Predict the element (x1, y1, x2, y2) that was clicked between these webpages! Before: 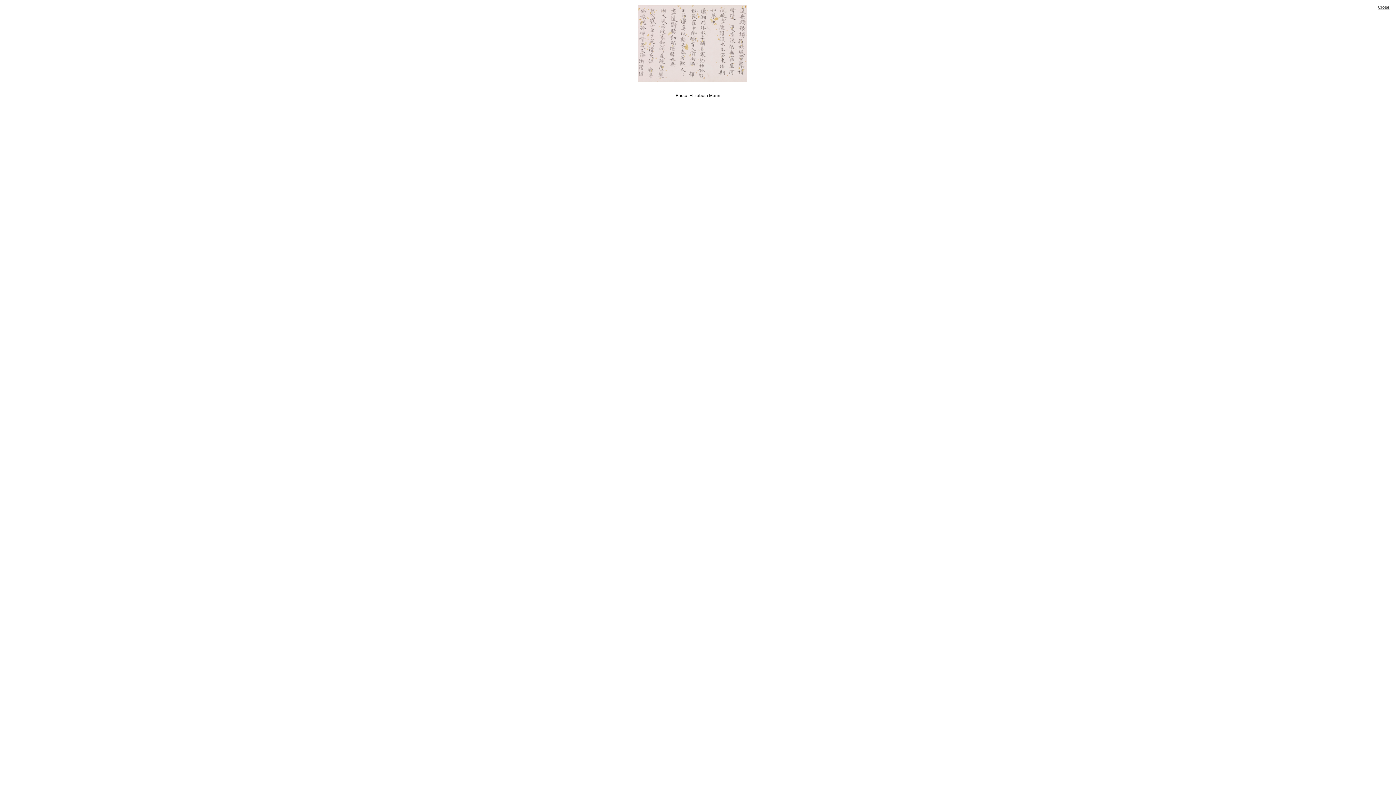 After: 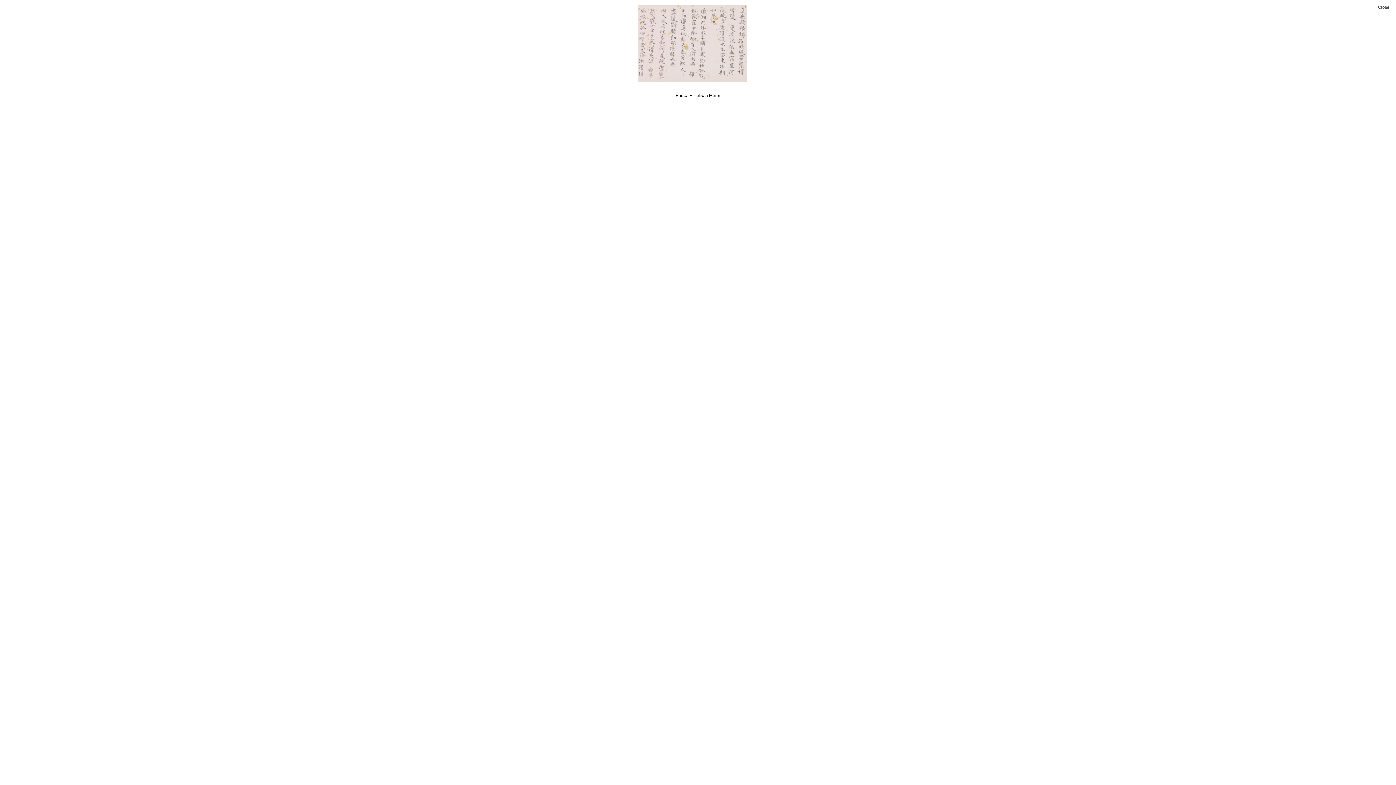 Action: bbox: (1378, 4, 1389, 9) label: Close